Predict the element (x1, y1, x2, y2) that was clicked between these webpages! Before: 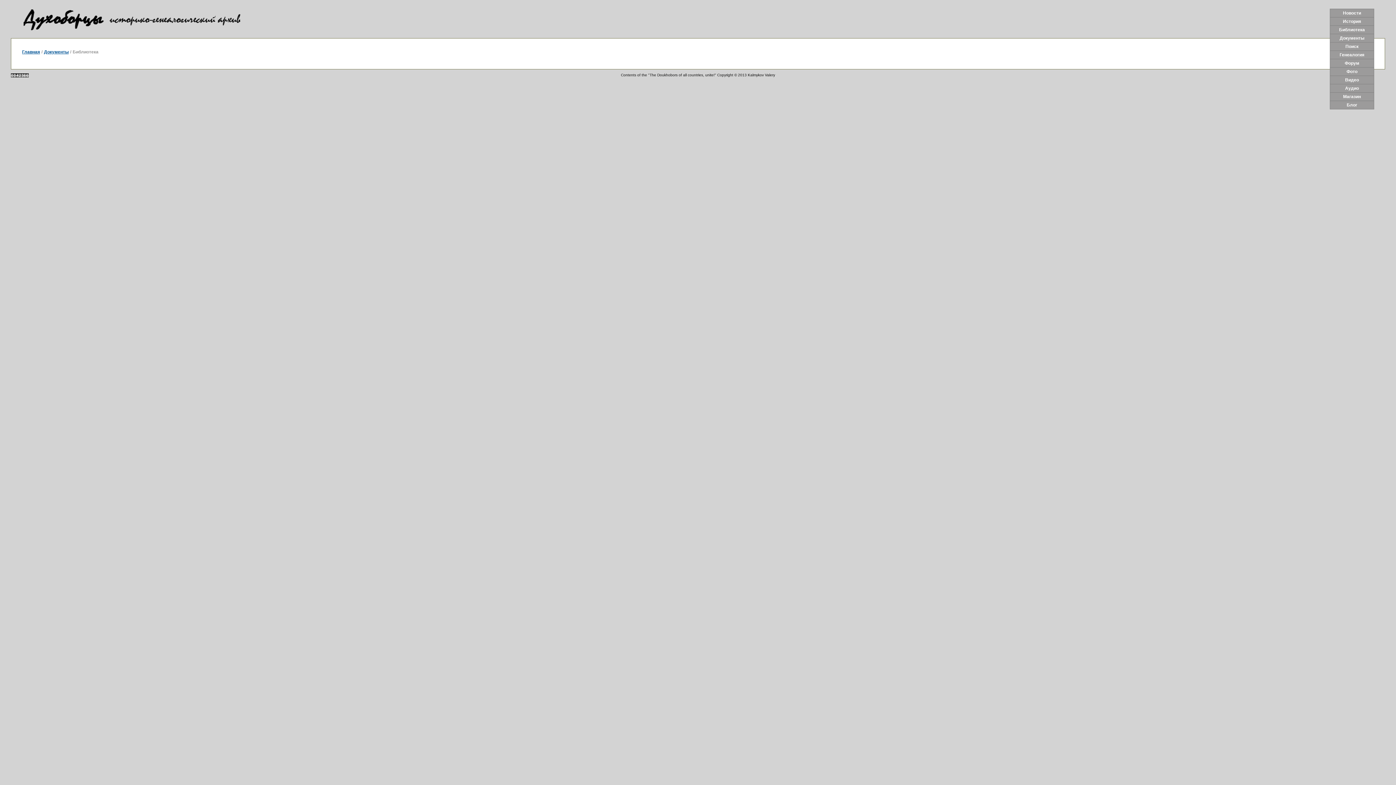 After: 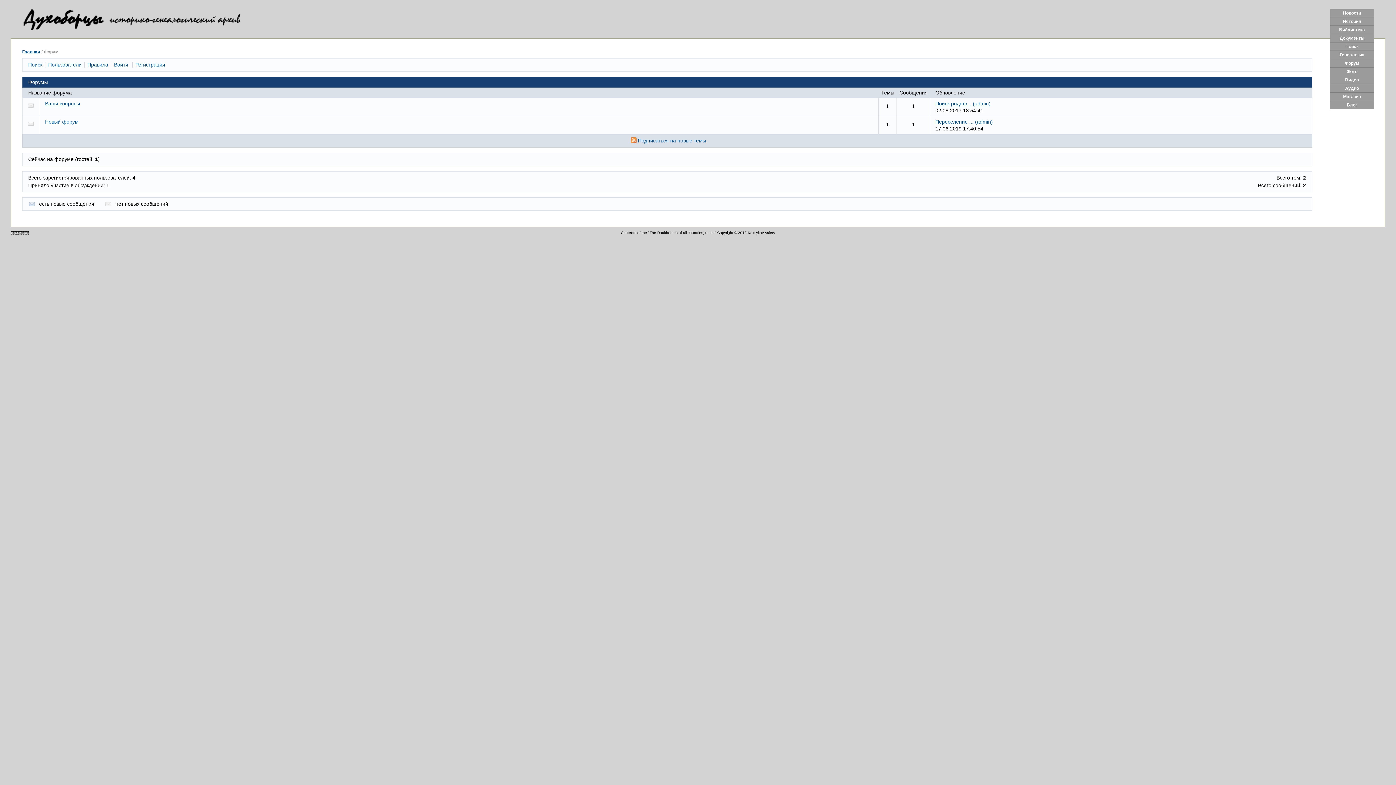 Action: bbox: (1330, 59, 1374, 67) label: Форум